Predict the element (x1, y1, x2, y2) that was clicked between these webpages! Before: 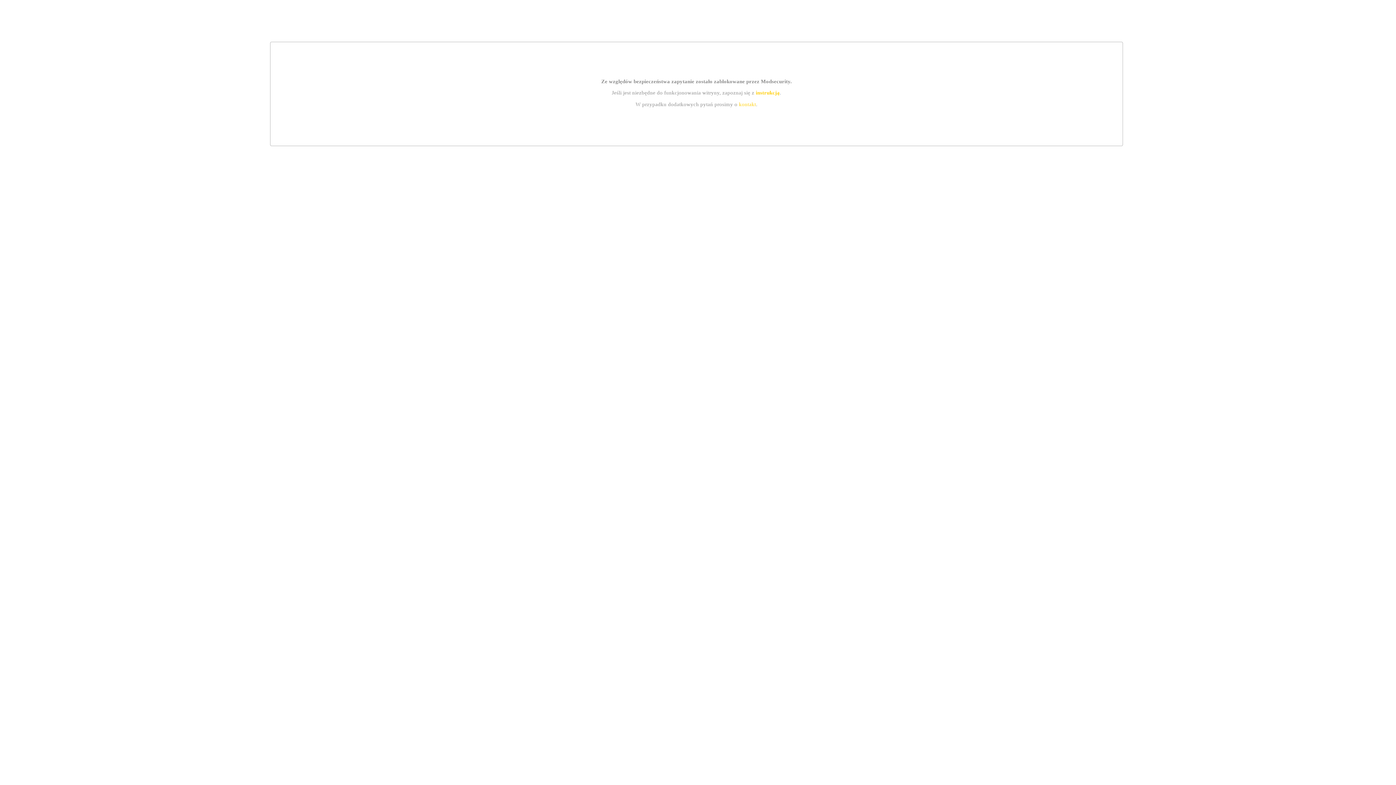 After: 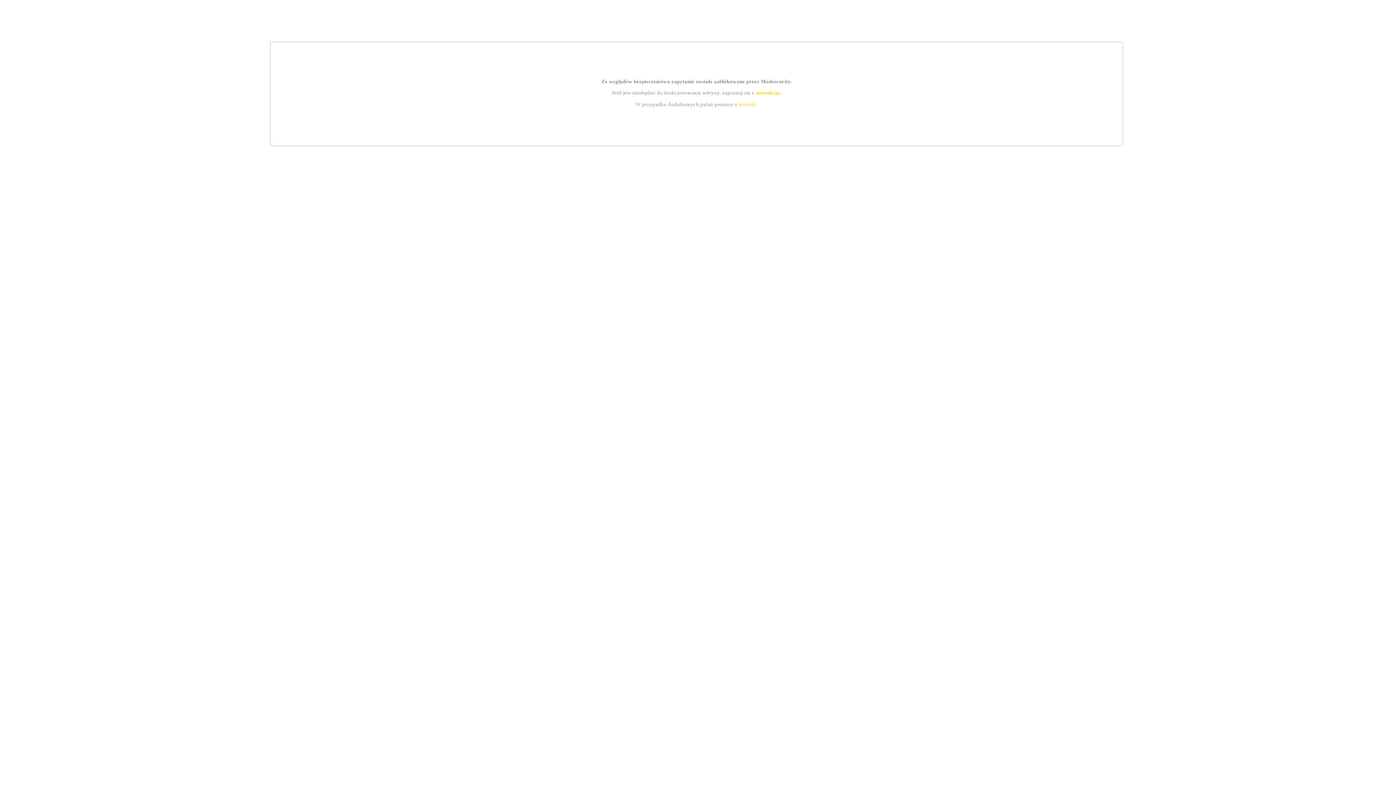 Action: label: instrukcją bbox: (755, 89, 779, 95)